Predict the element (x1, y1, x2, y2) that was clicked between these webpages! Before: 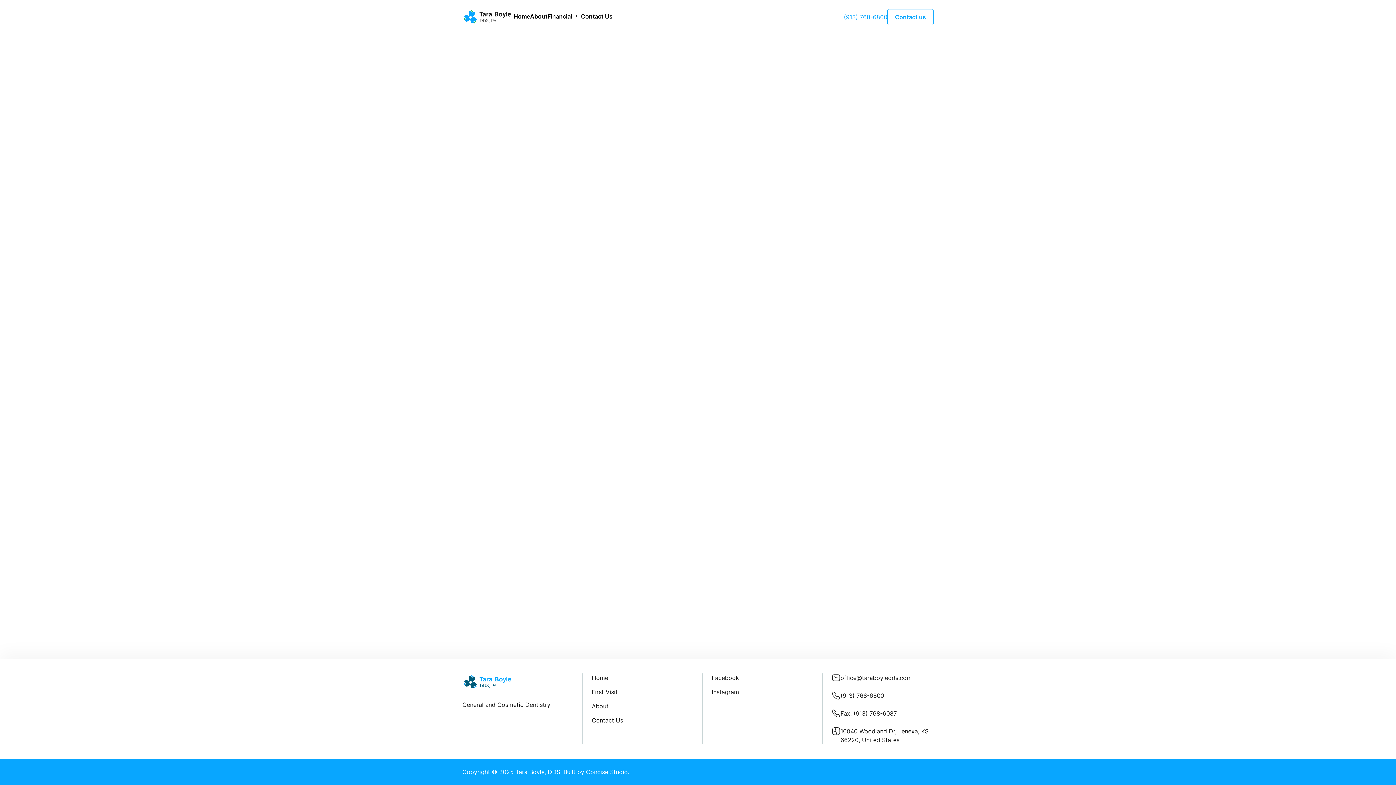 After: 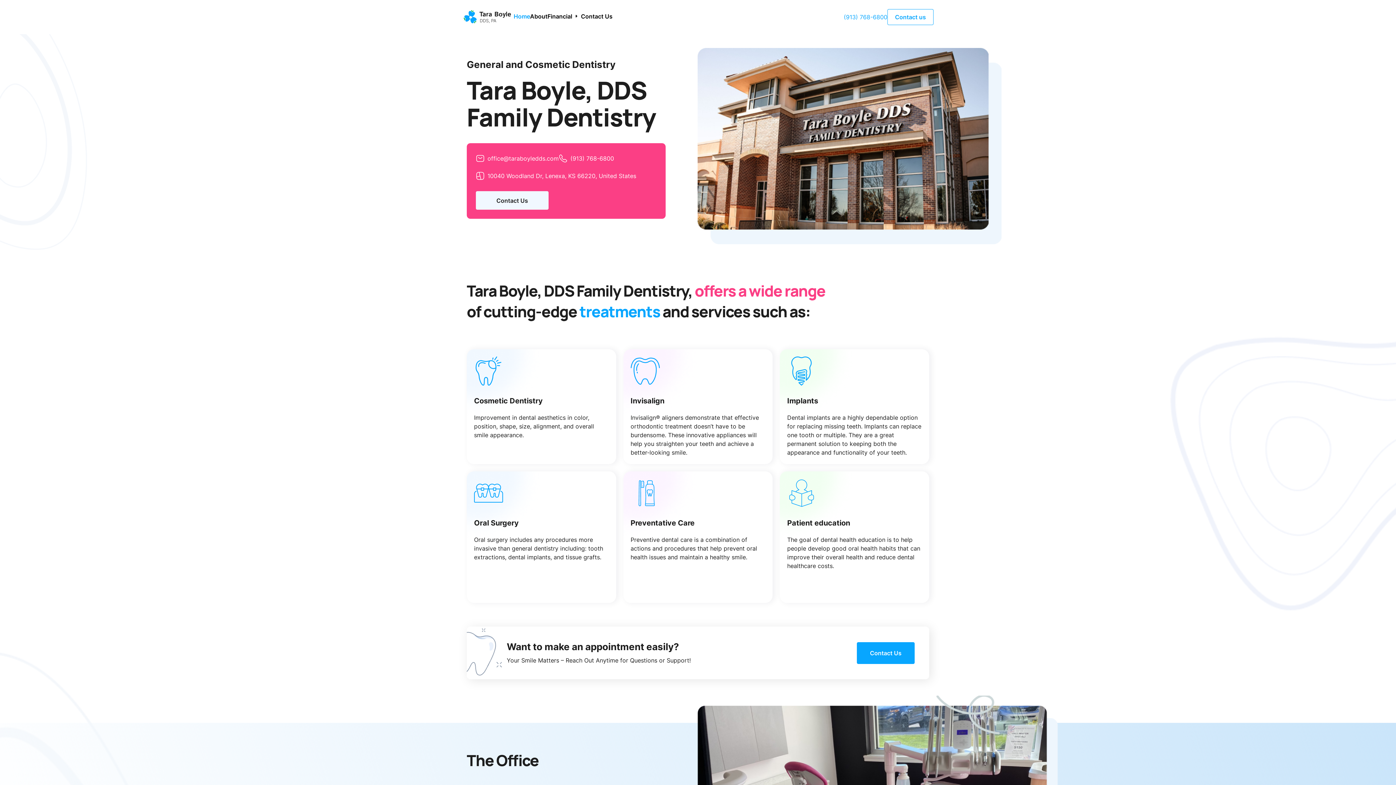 Action: bbox: (462, 673, 514, 689)